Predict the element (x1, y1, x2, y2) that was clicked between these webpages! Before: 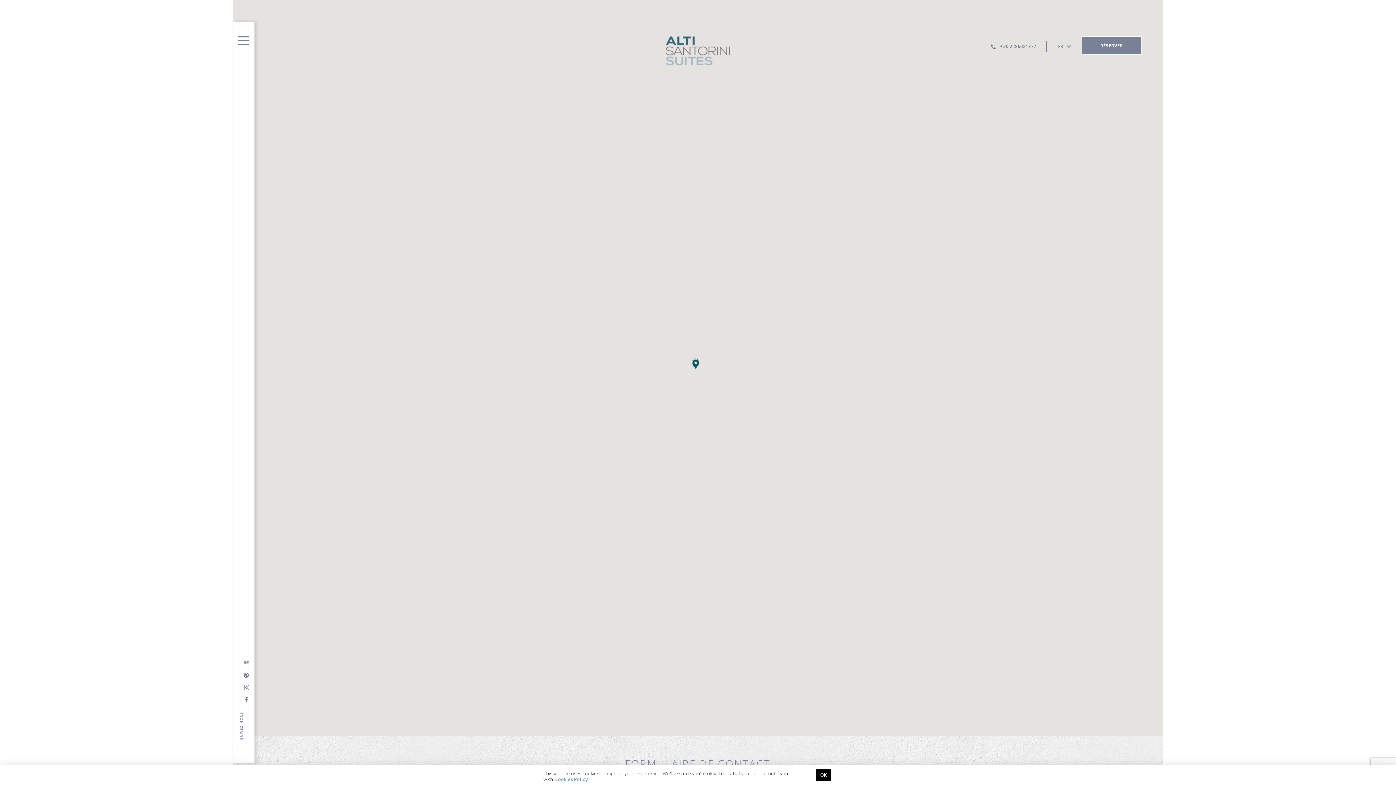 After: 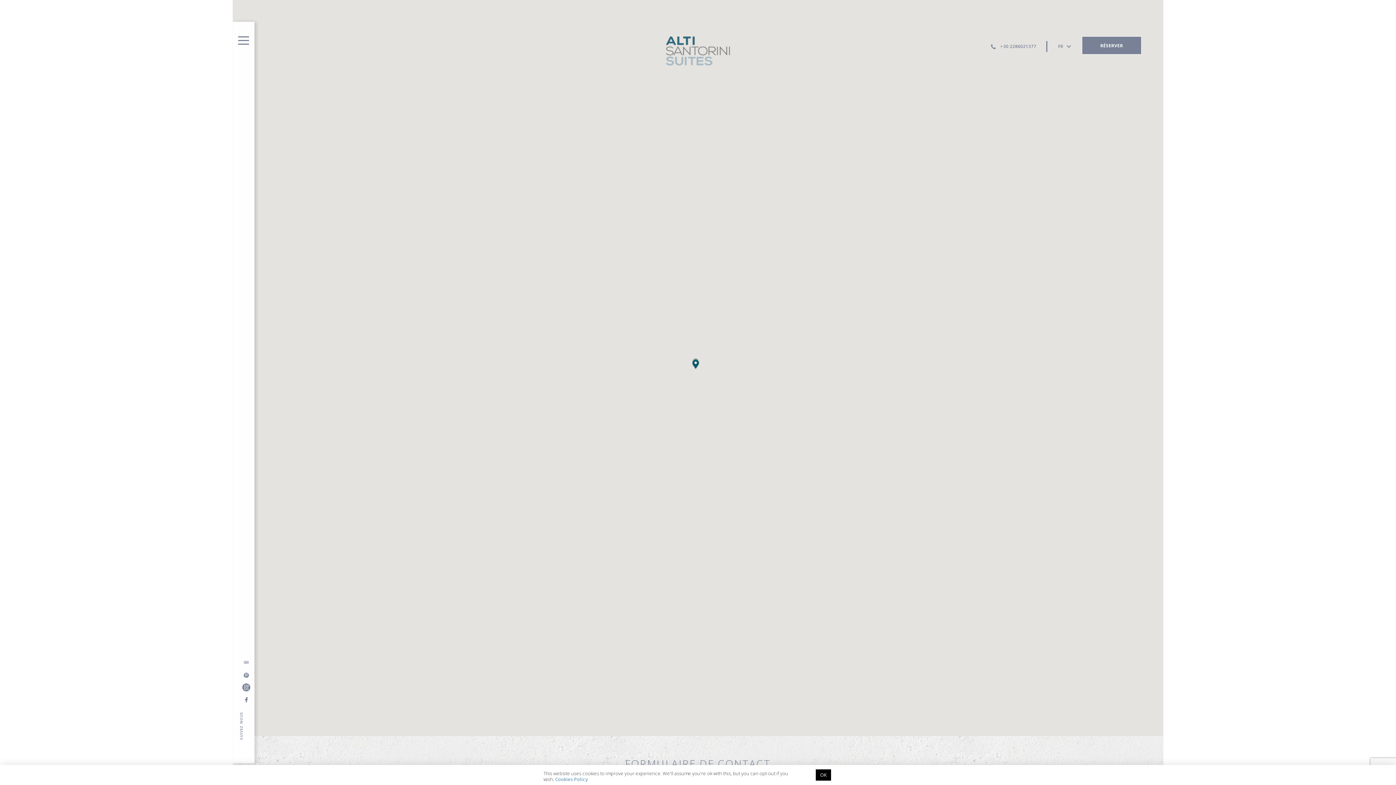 Action: label: Instagram bbox: (243, 685, 248, 690)